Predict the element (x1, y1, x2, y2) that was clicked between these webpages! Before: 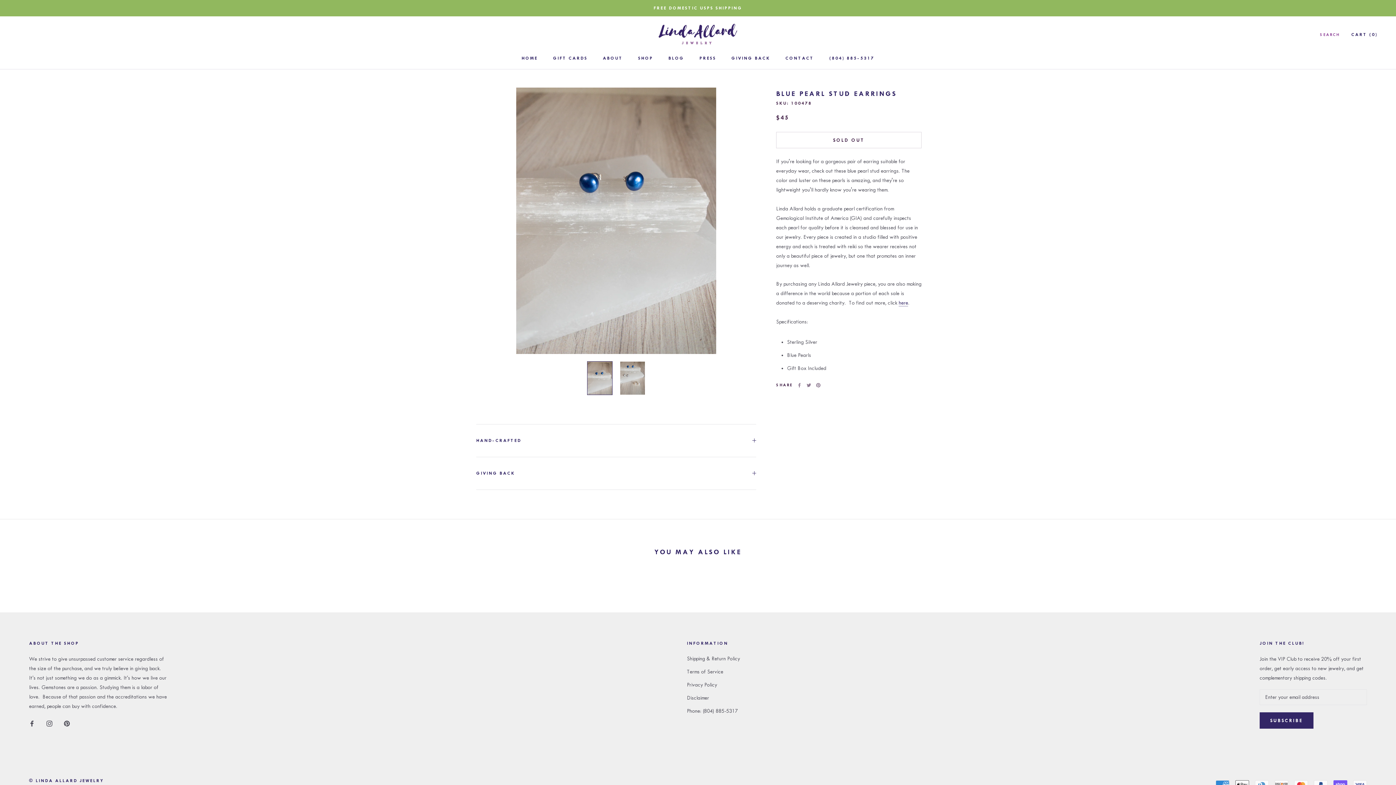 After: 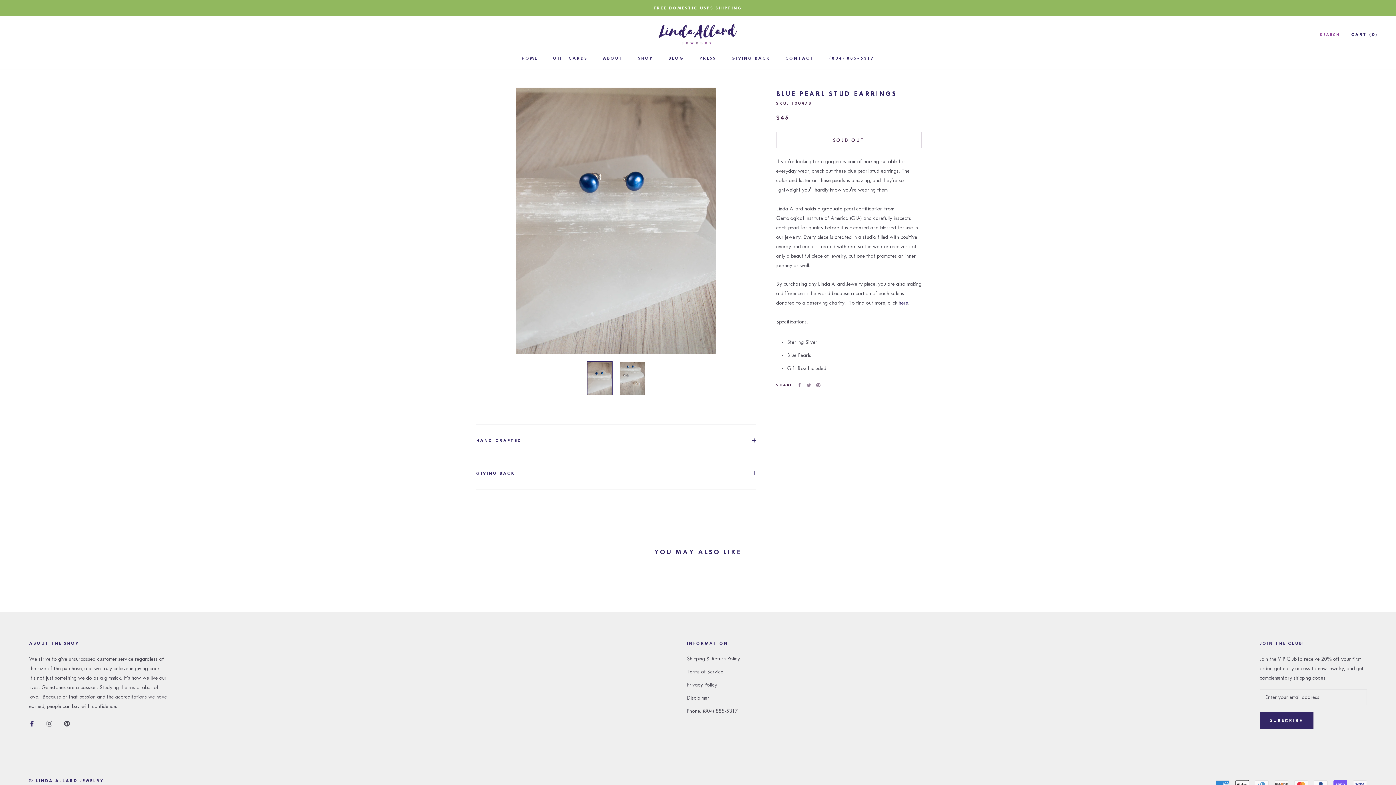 Action: label: Facebook bbox: (29, 719, 34, 728)